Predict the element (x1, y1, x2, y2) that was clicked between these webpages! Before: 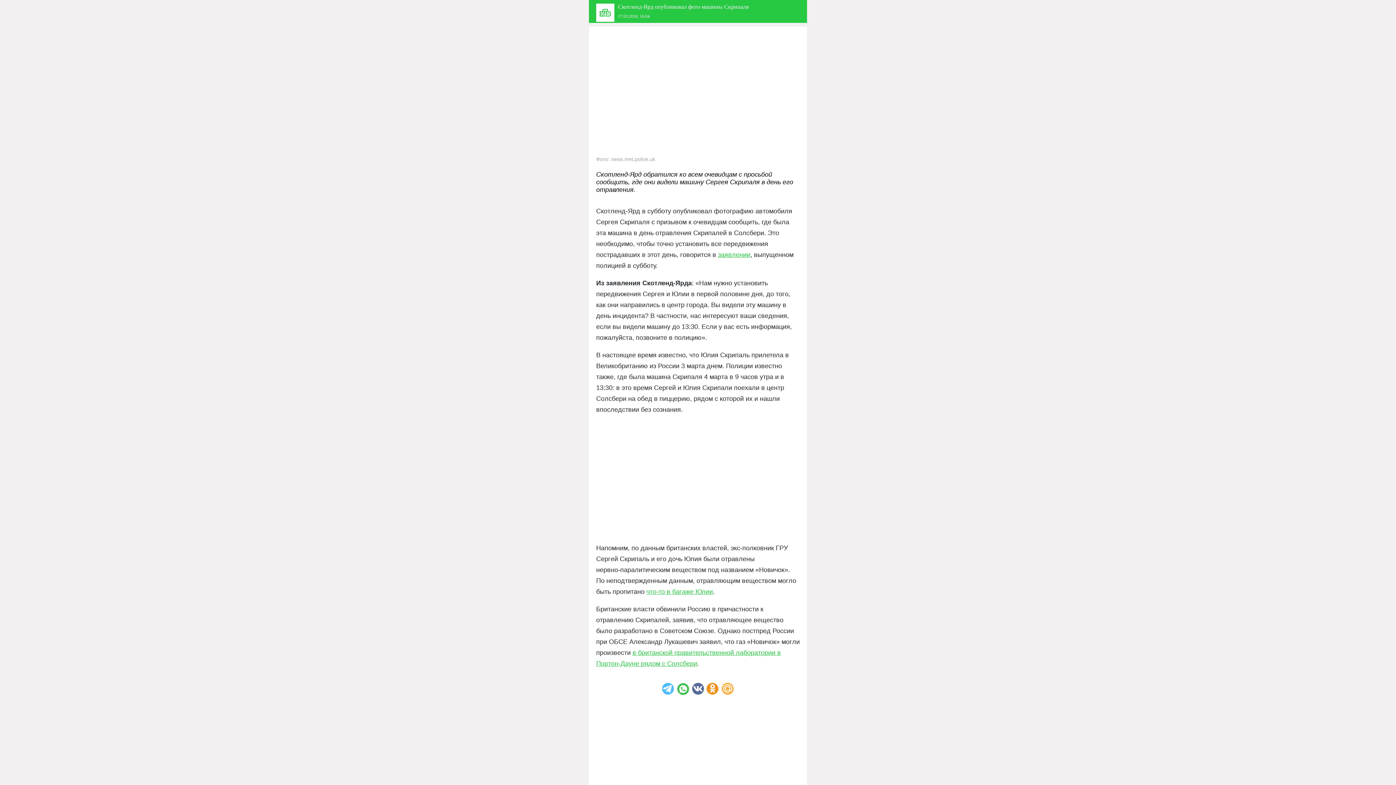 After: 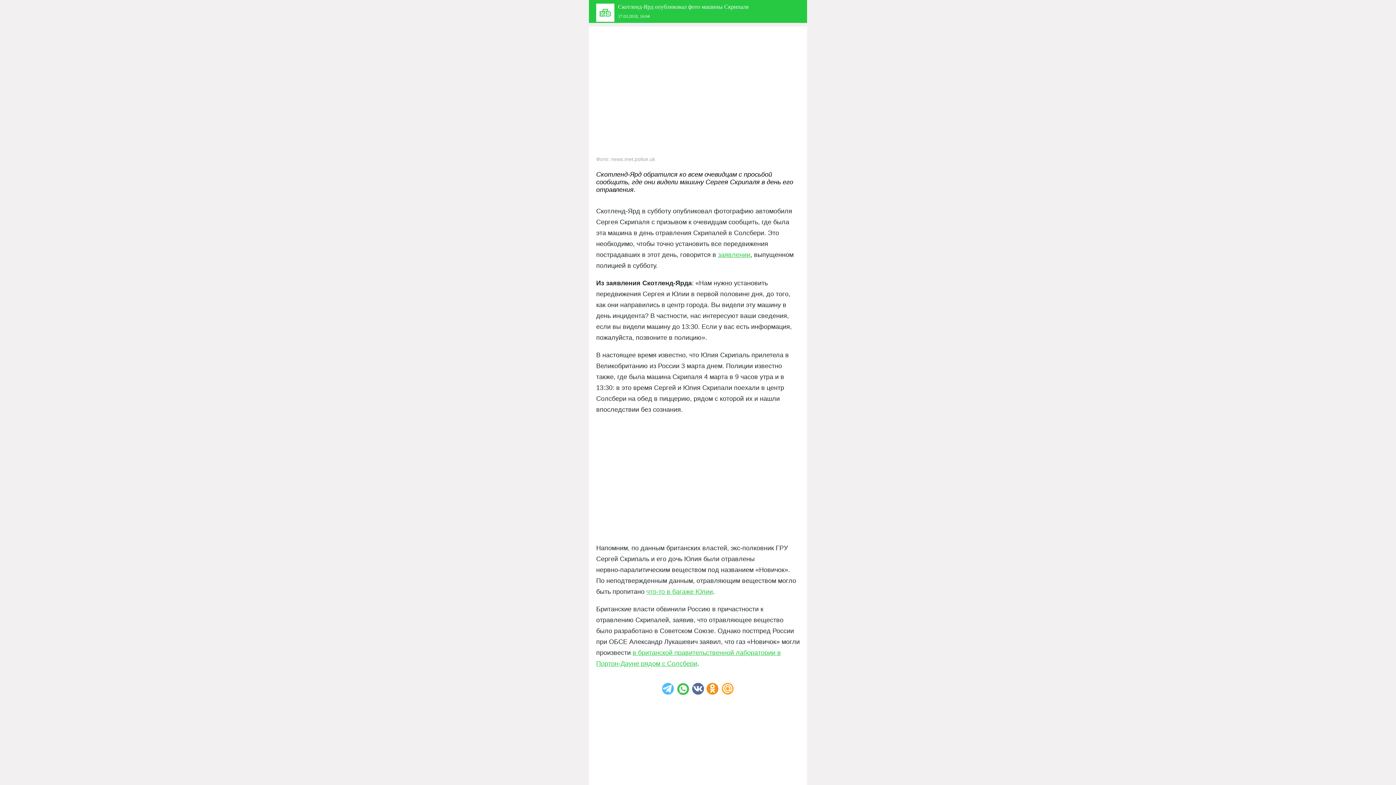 Action: bbox: (691, 683, 704, 696)